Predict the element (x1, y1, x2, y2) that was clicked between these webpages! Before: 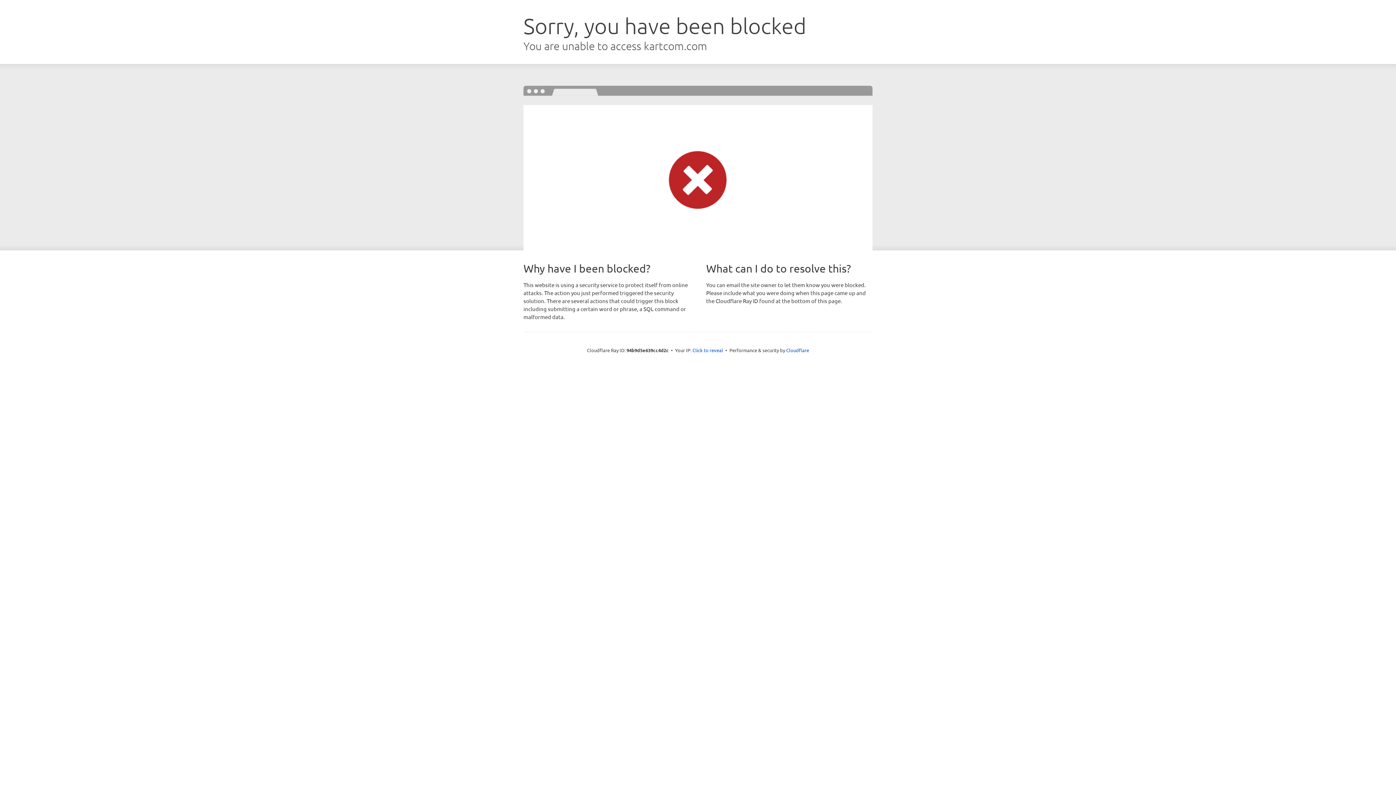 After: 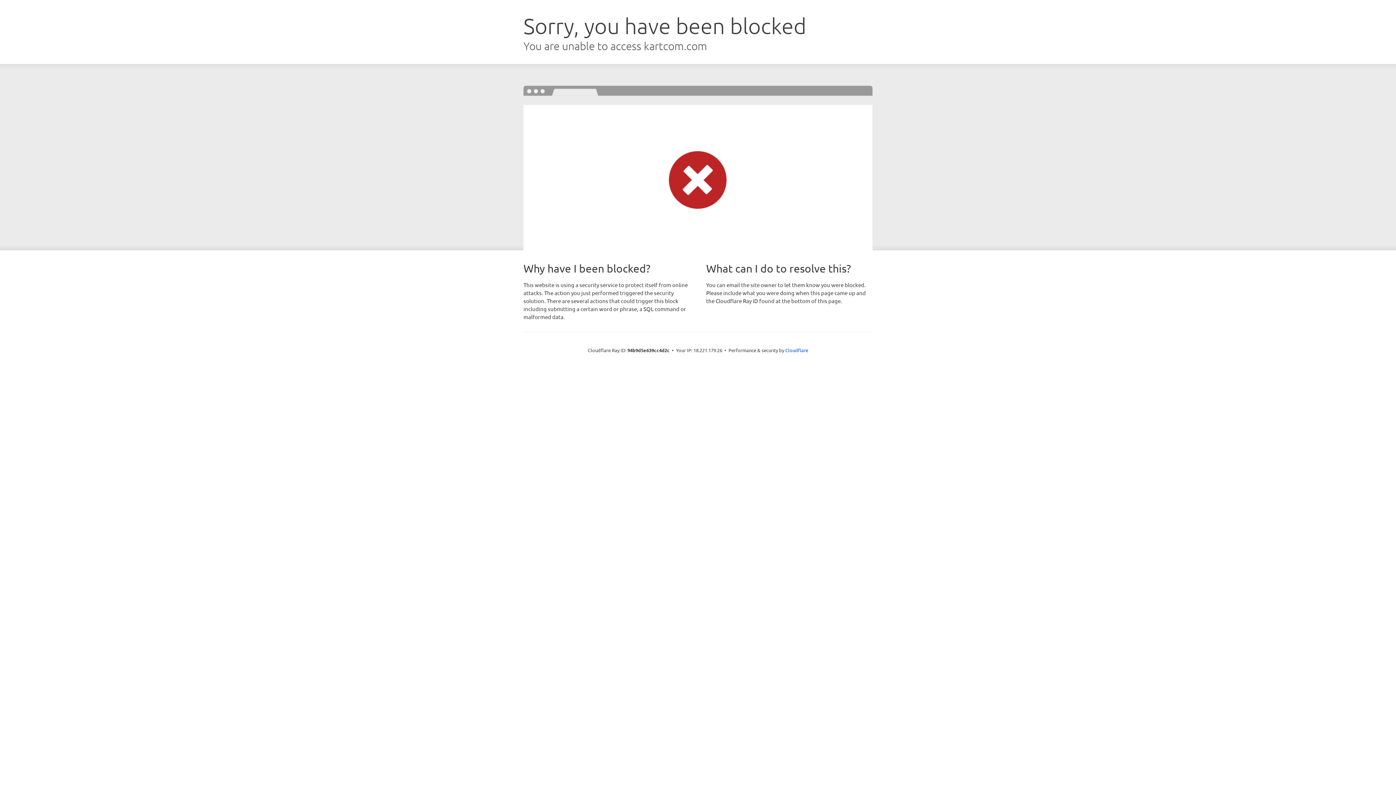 Action: bbox: (692, 346, 723, 353) label: Click to reveal